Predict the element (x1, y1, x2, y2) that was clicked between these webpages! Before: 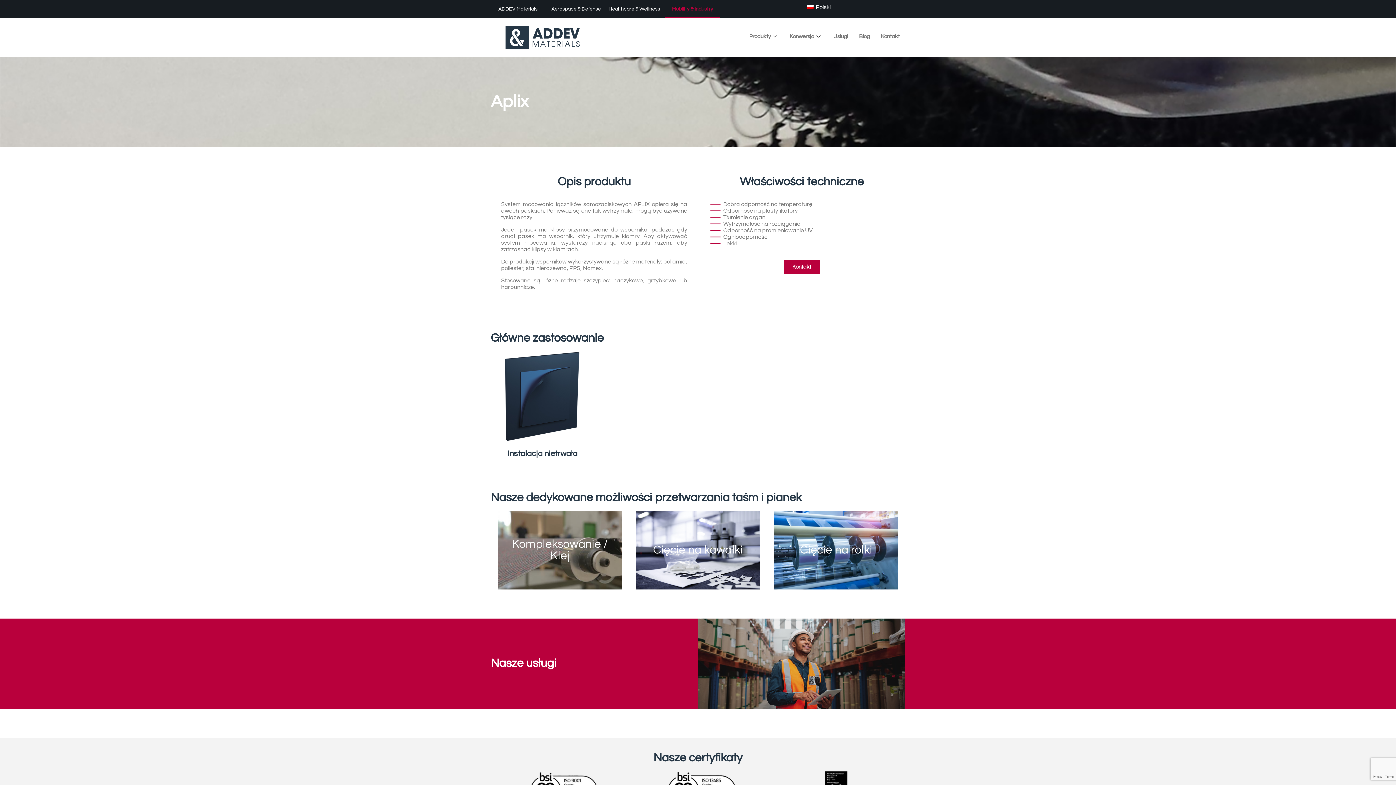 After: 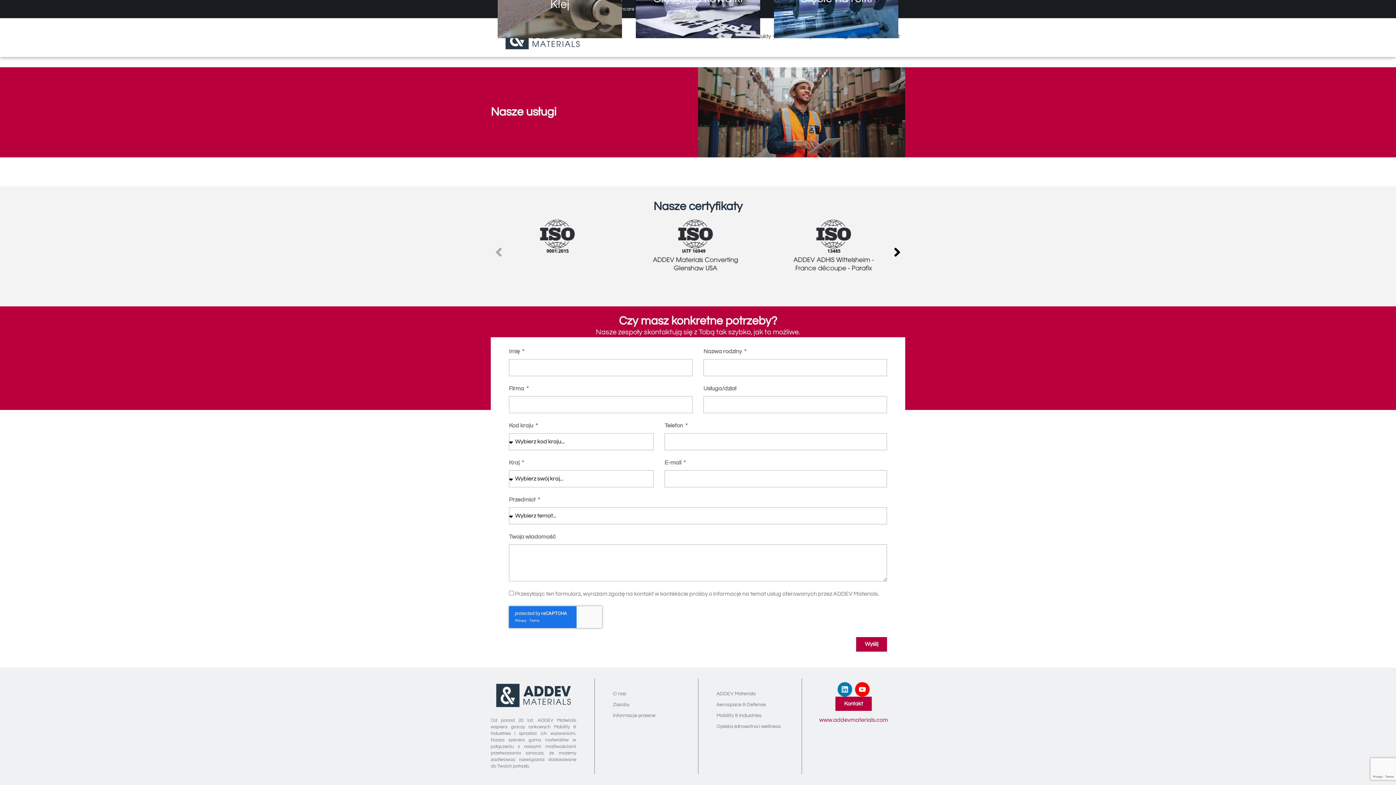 Action: label: Kontakt bbox: (783, 259, 820, 274)